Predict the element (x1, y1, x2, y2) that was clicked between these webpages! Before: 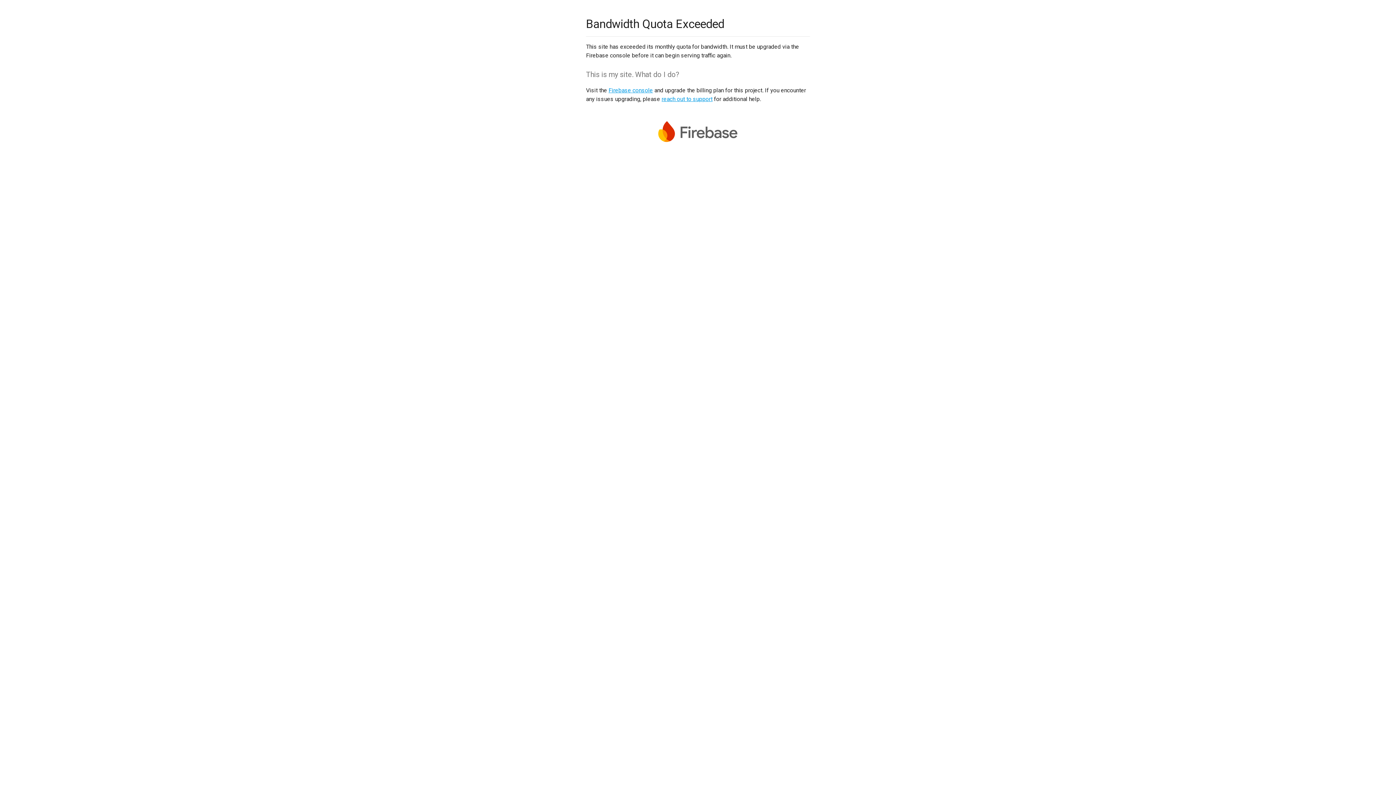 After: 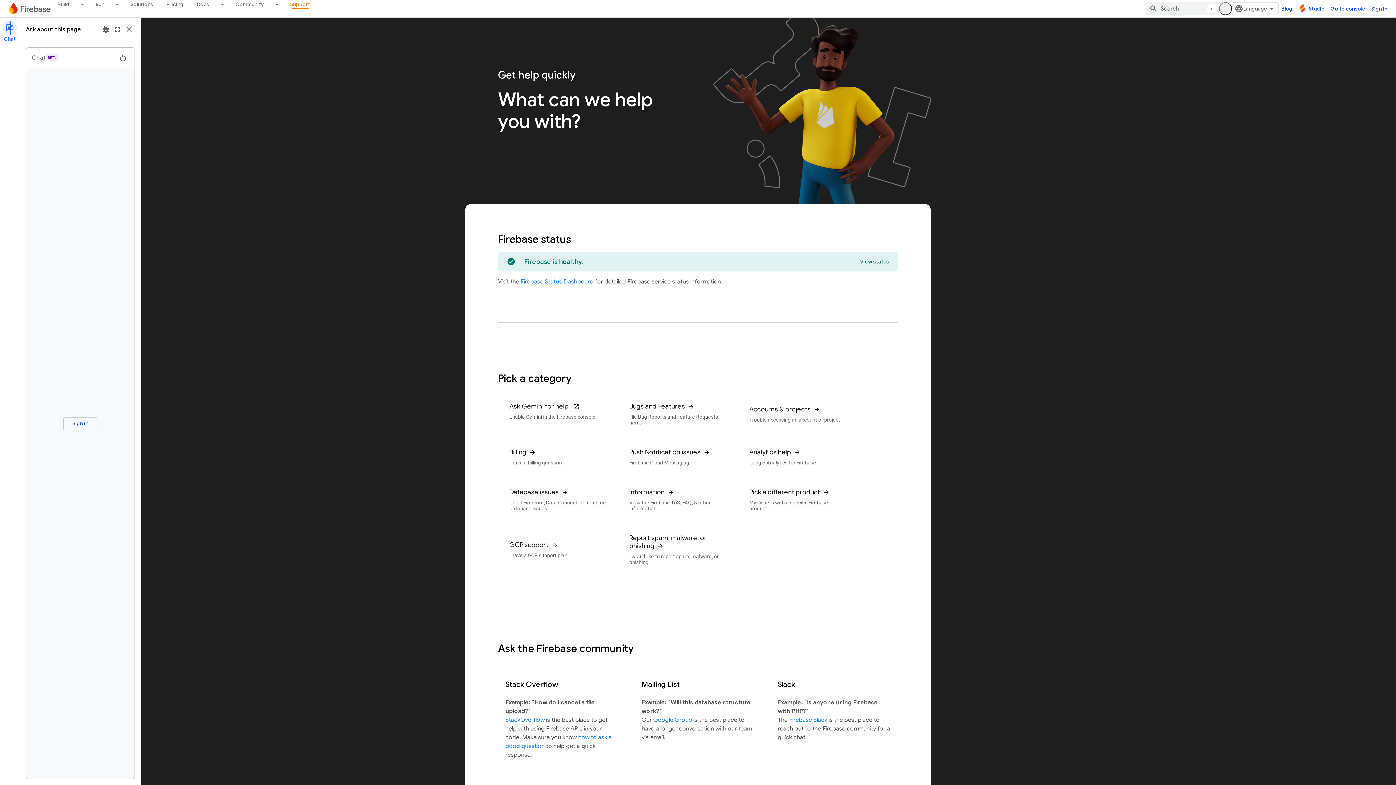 Action: bbox: (661, 95, 712, 102) label: reach out to support